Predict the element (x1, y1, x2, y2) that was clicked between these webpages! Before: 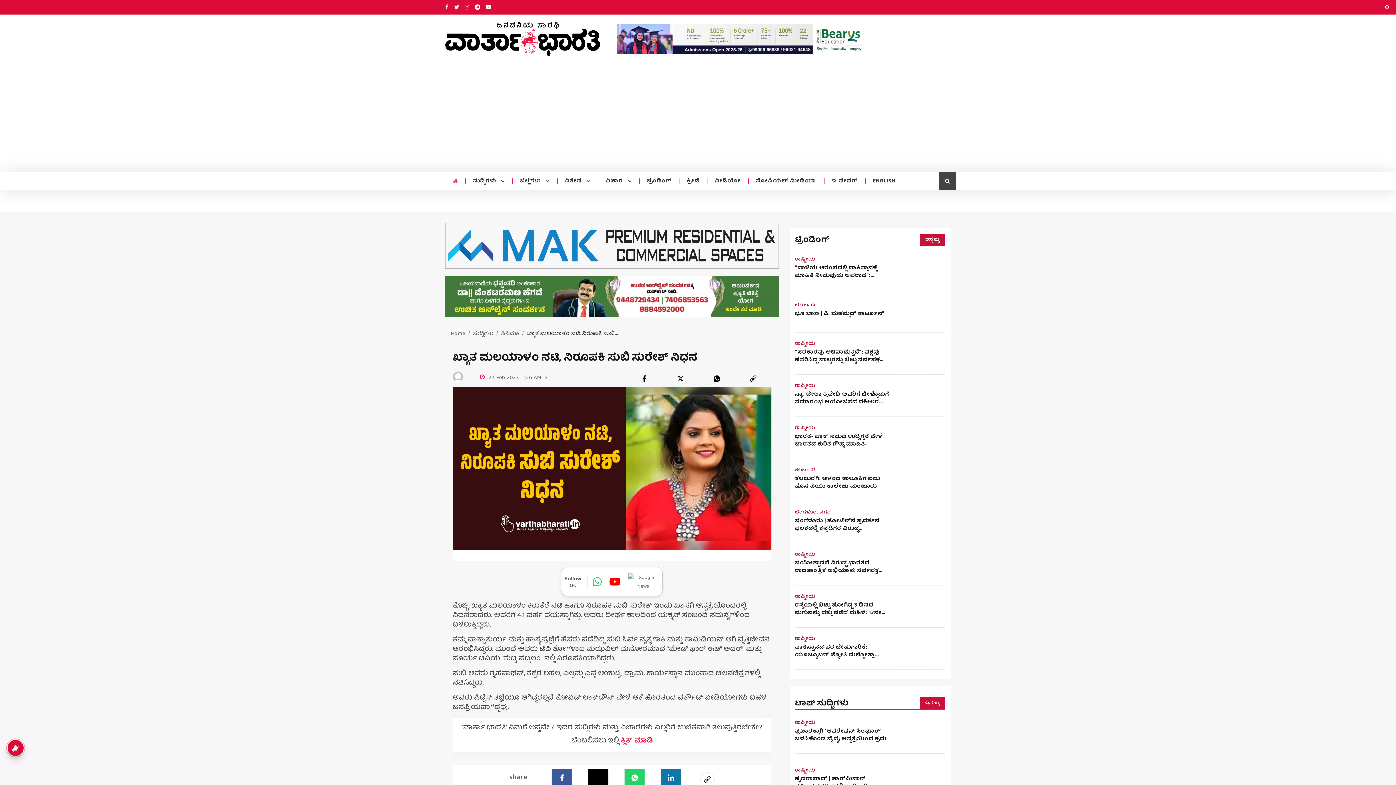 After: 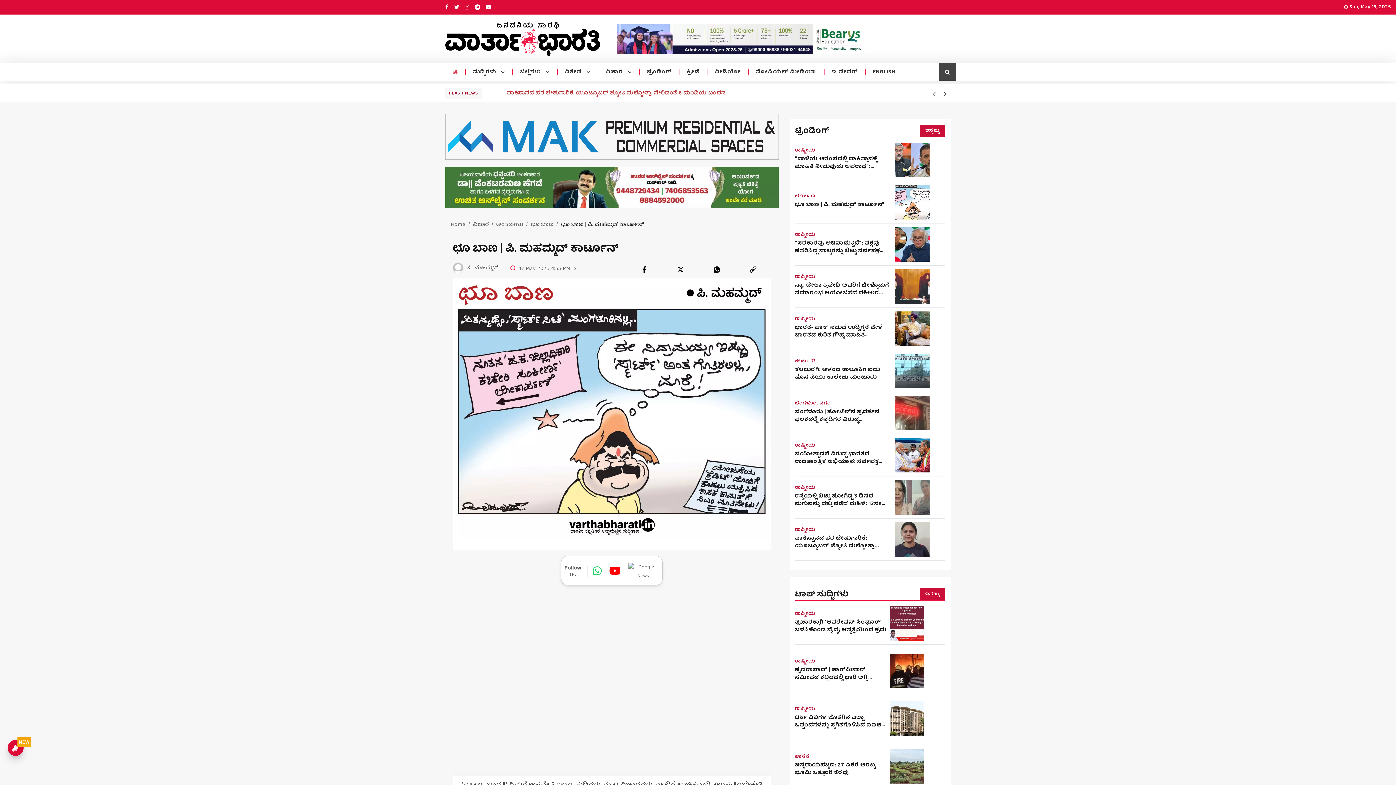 Action: bbox: (895, 294, 929, 328)